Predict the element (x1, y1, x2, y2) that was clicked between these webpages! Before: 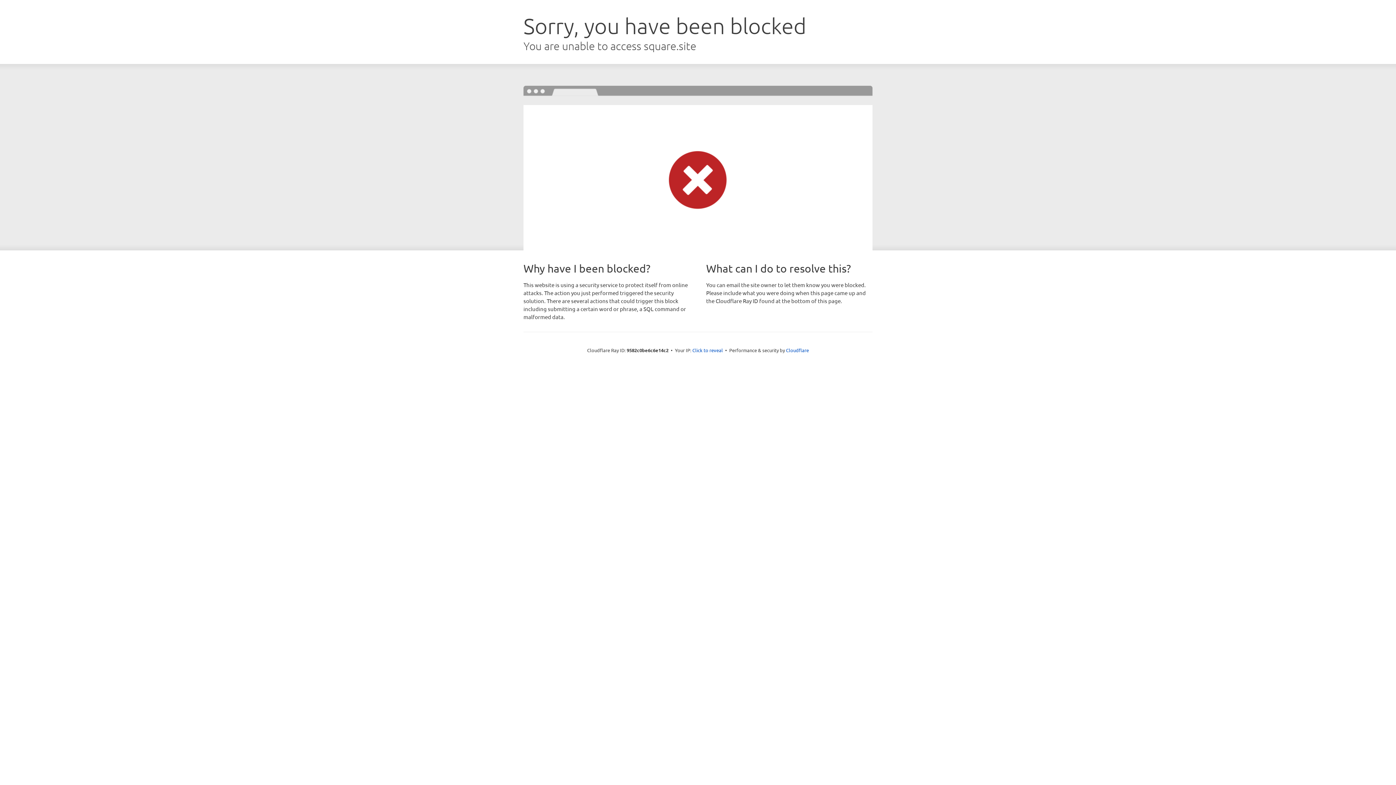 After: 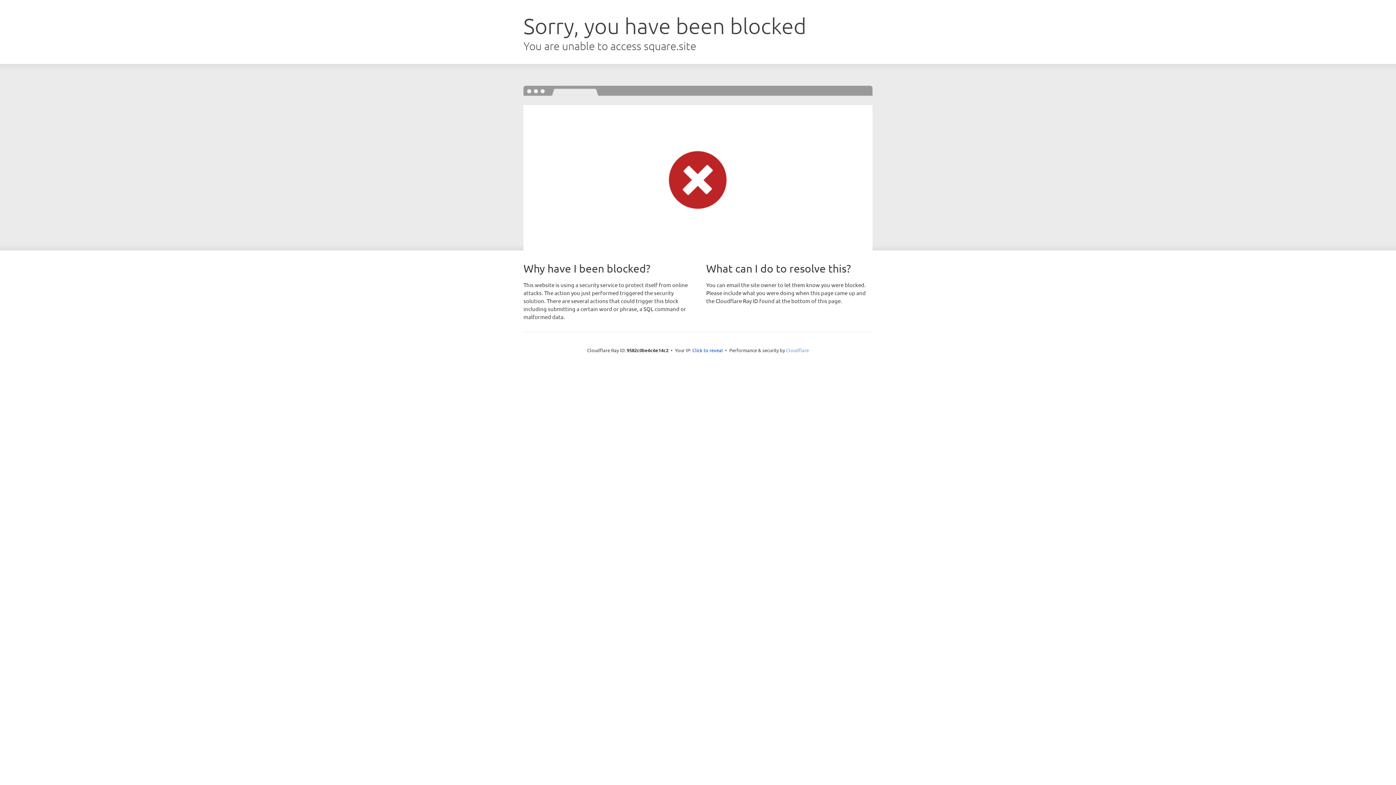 Action: label: Cloudflare bbox: (786, 347, 809, 353)